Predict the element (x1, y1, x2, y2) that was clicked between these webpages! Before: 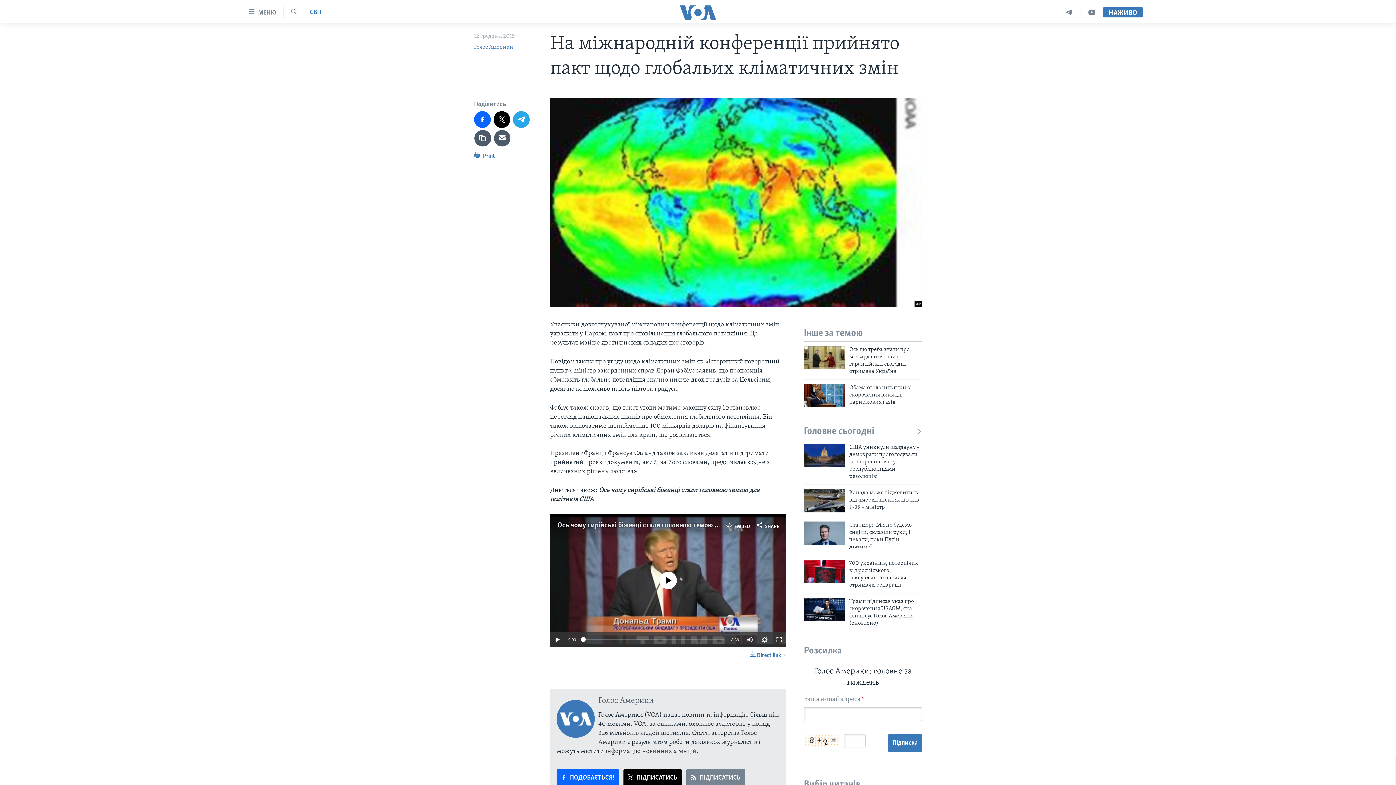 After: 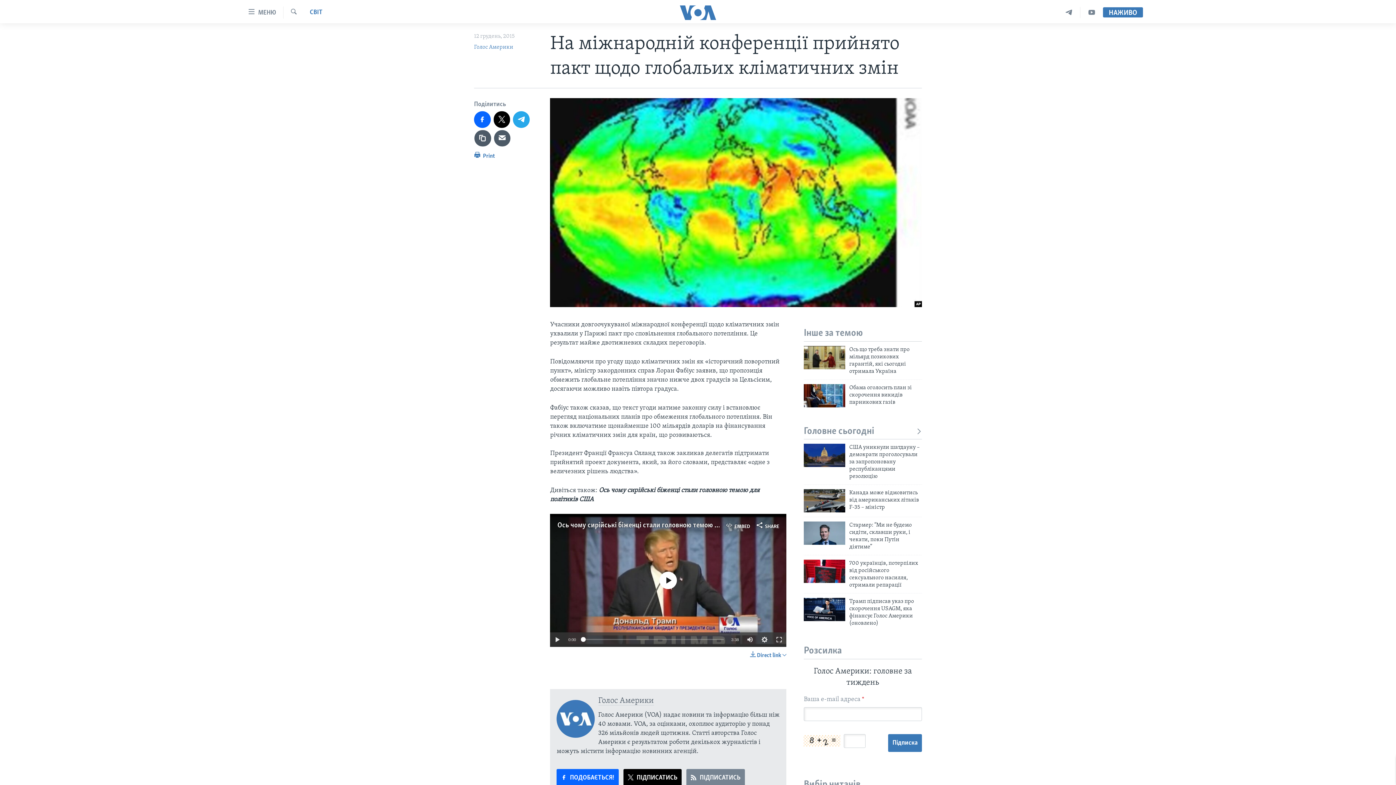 Action: bbox: (557, 522, 792, 529) label: Ось чому сирійські біженці стали головною темою для політиків США. Відео